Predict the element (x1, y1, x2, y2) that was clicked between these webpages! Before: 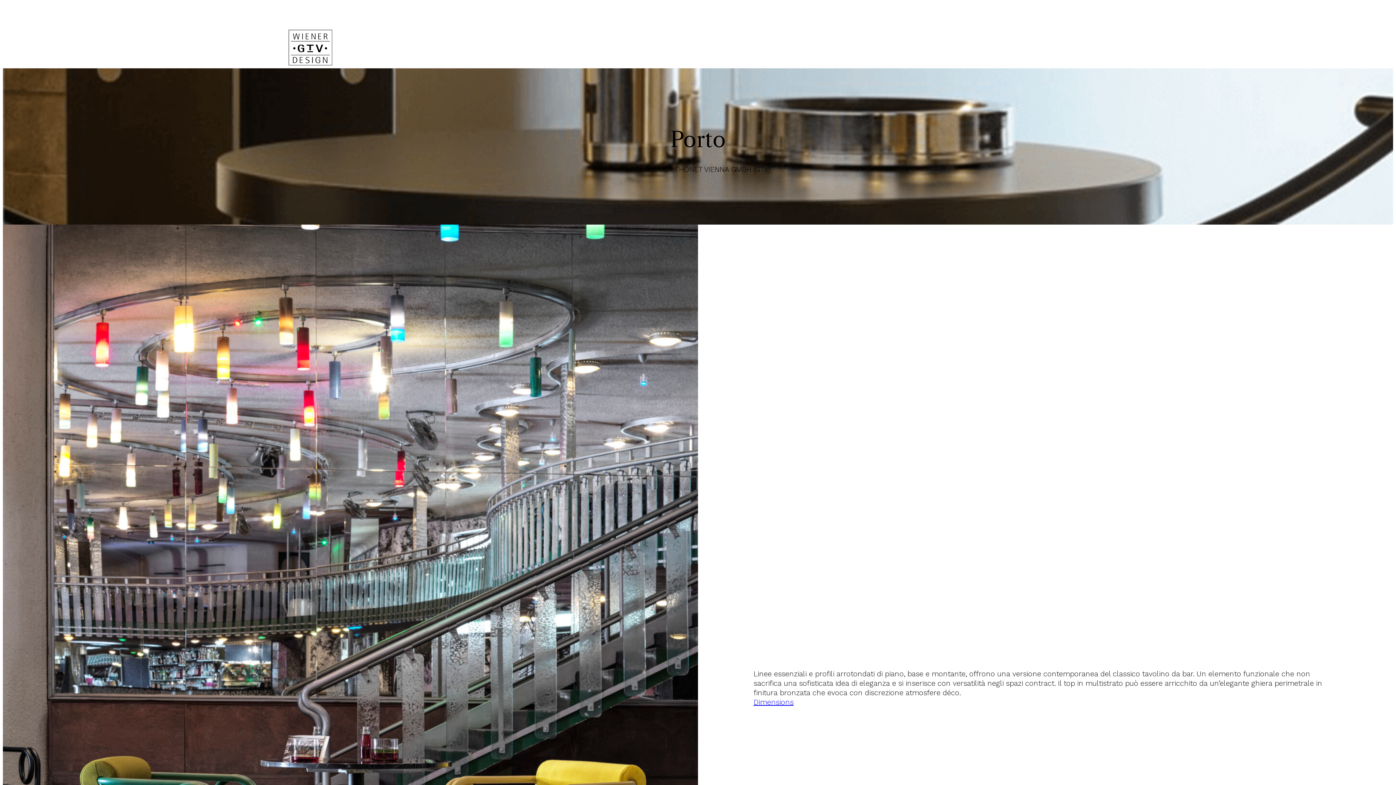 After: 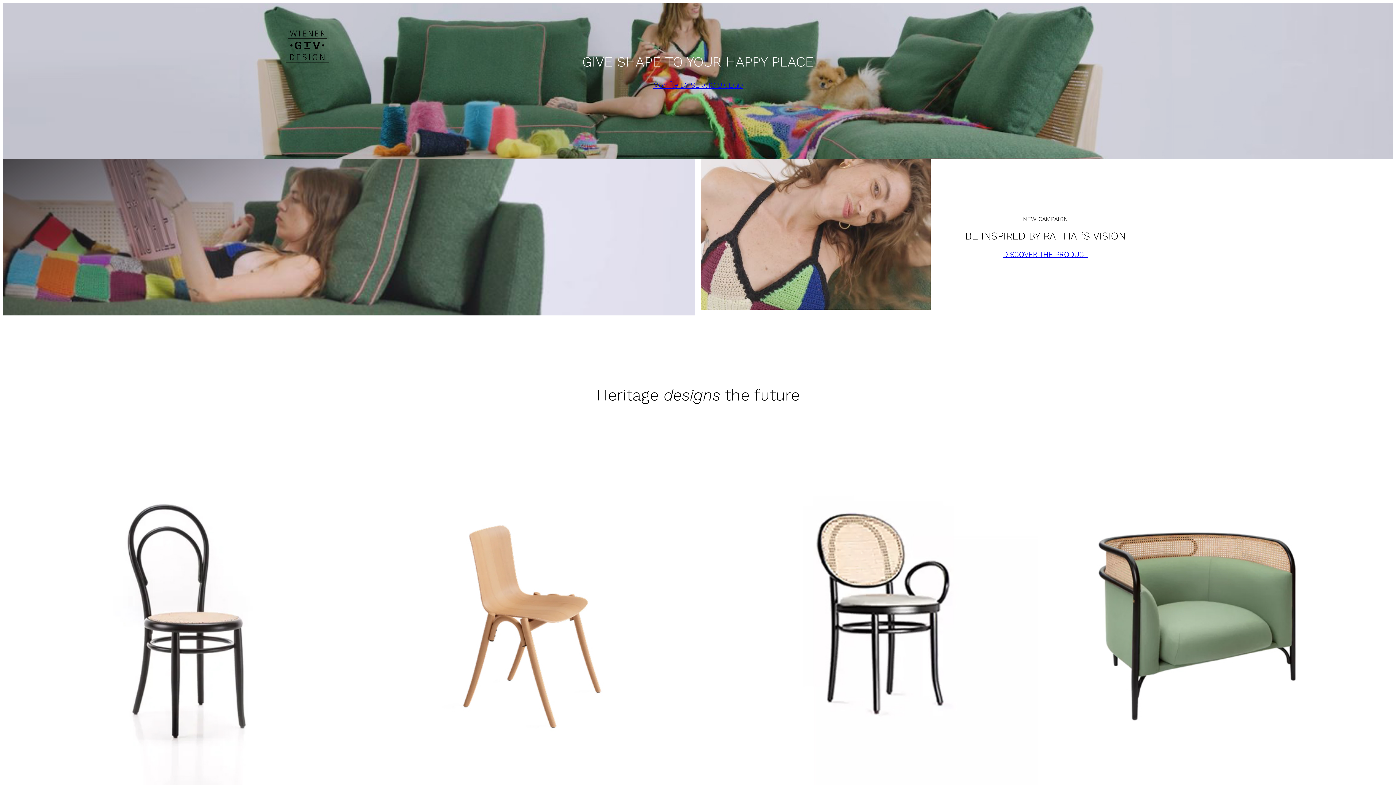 Action: bbox: (288, 29, 332, 65)